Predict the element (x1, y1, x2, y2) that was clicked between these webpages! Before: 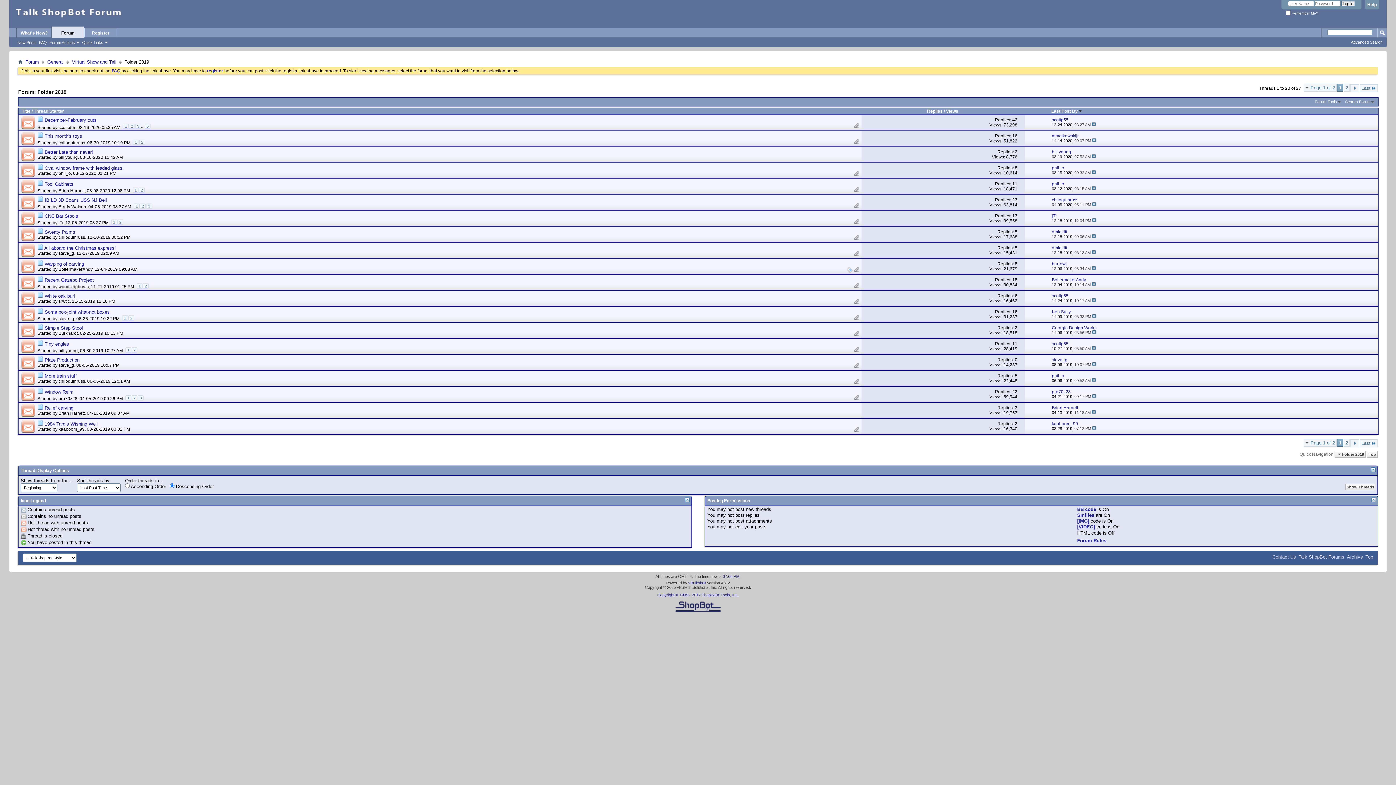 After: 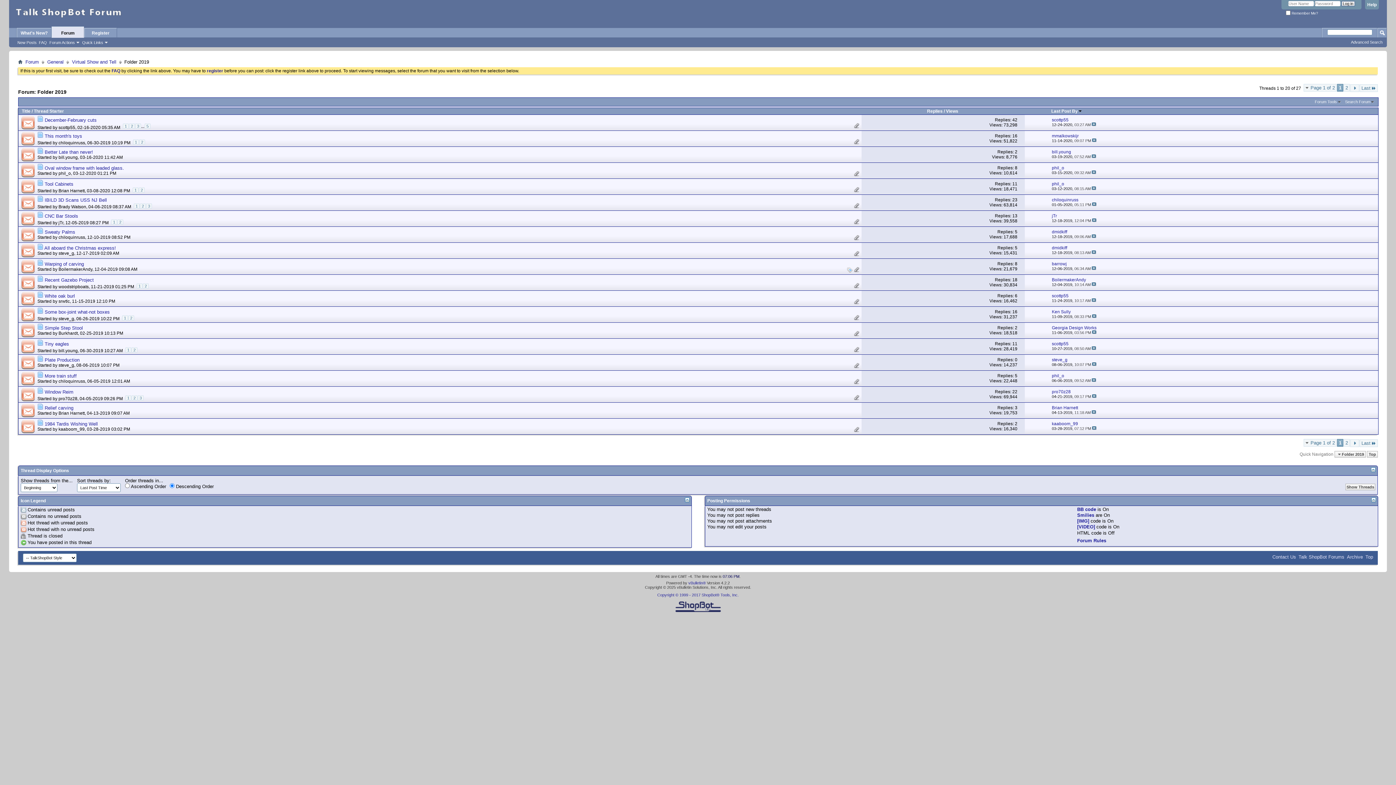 Action: bbox: (853, 300, 859, 305)